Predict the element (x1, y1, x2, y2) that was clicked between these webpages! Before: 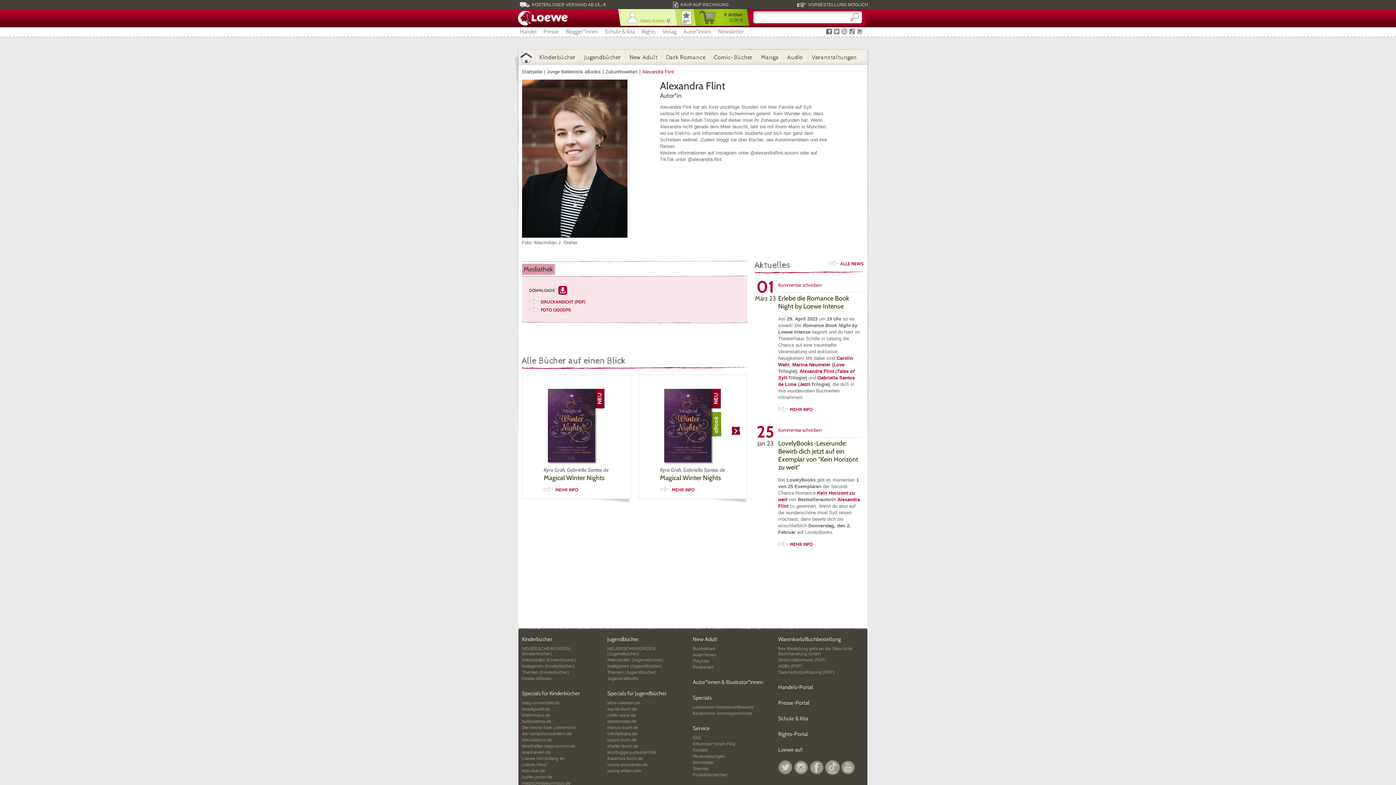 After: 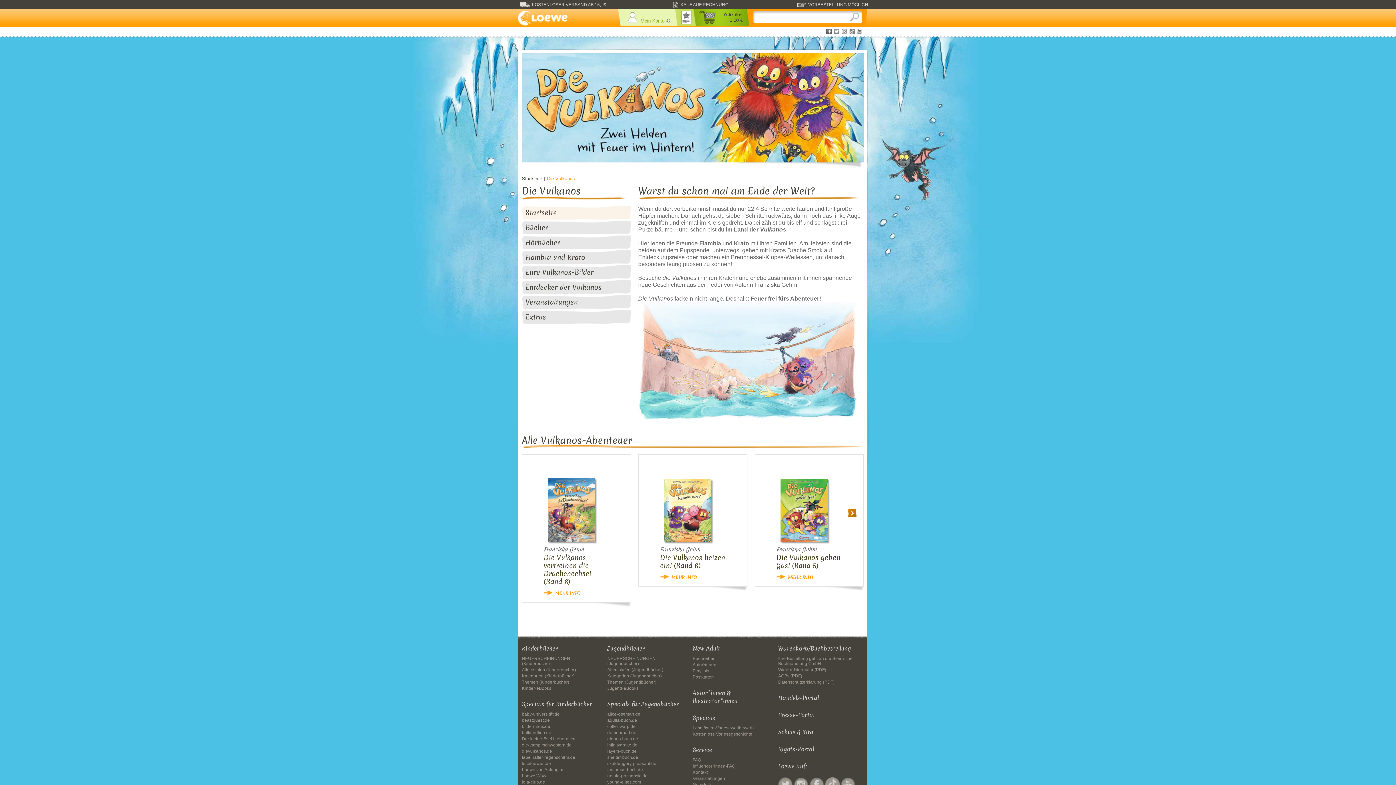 Action: label: dievulkanos.de bbox: (522, 737, 552, 742)